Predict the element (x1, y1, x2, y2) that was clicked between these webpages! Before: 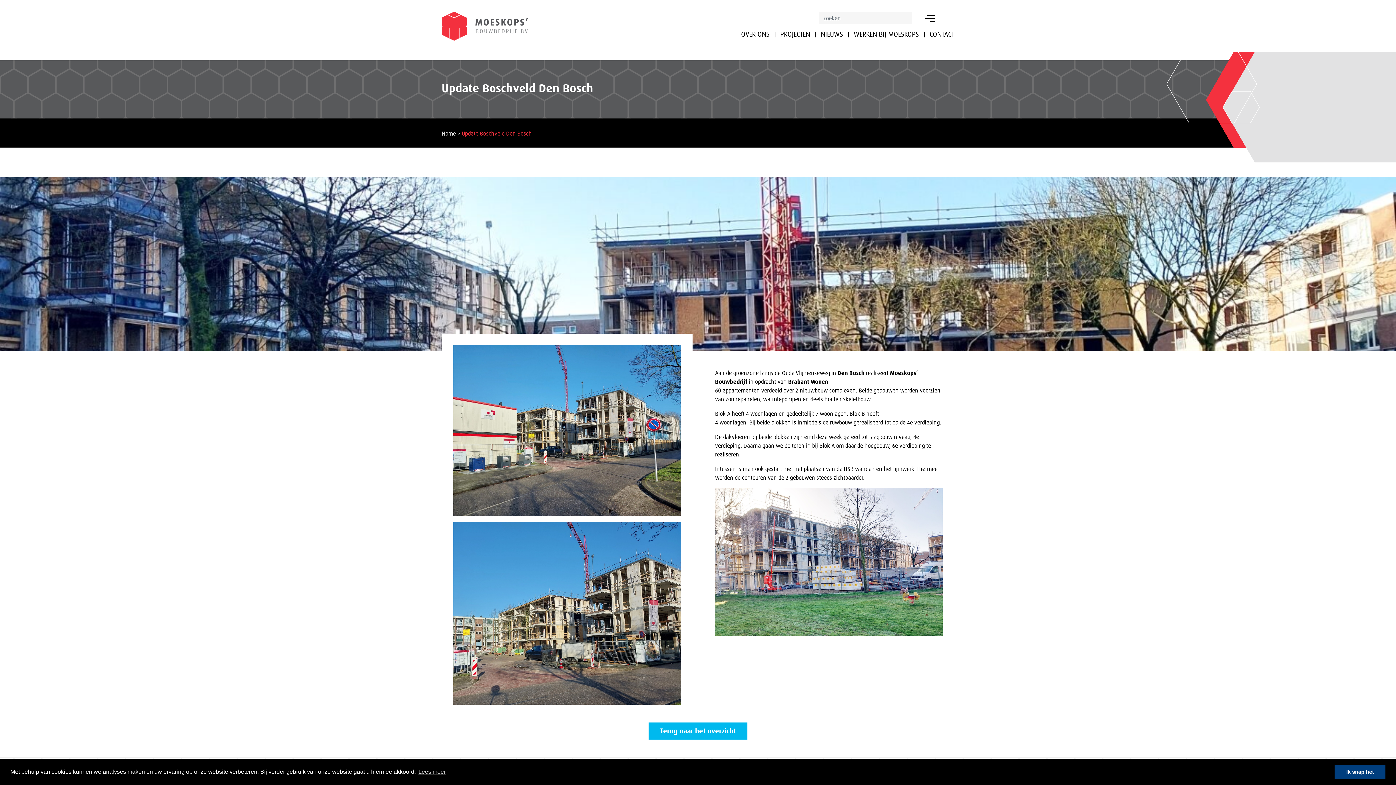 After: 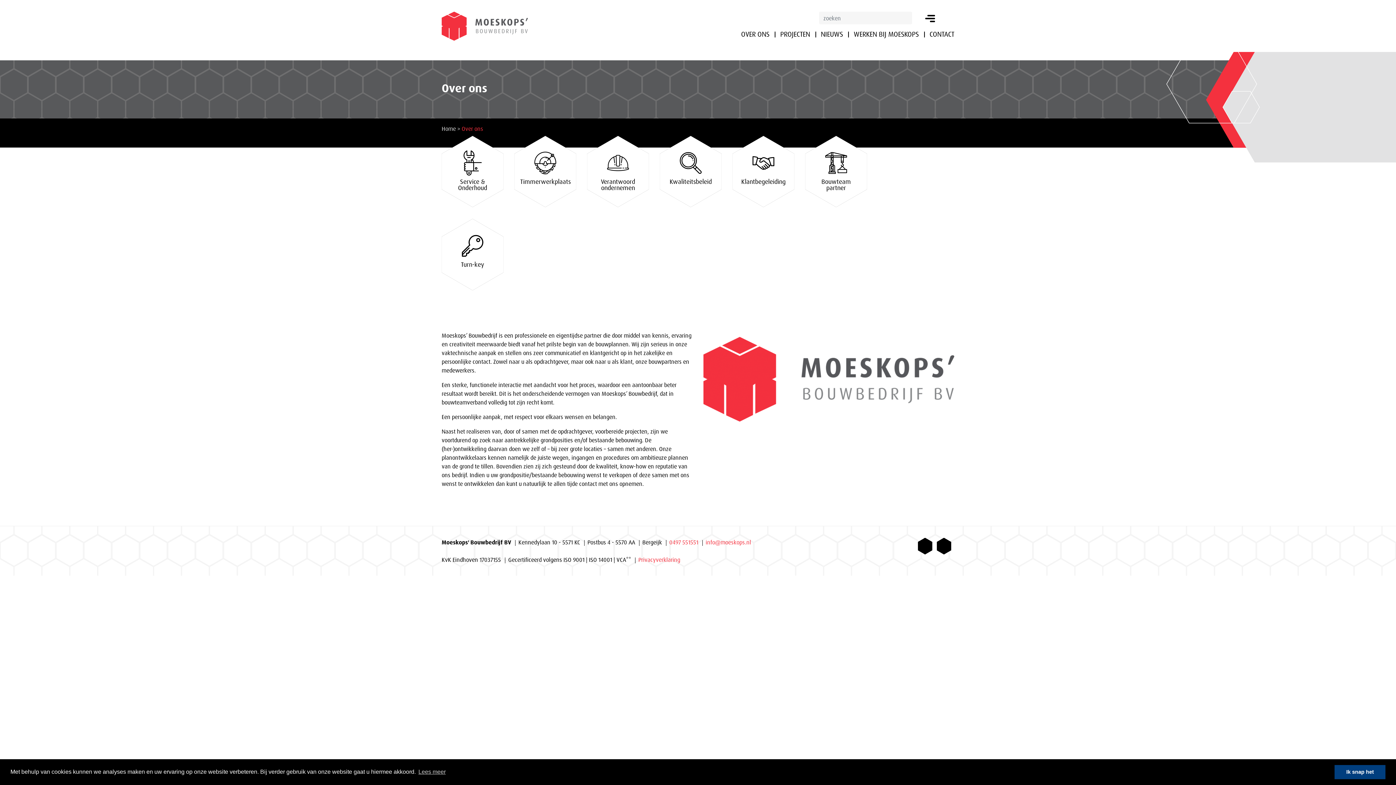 Action: bbox: (741, 29, 769, 38) label: OVER ONS